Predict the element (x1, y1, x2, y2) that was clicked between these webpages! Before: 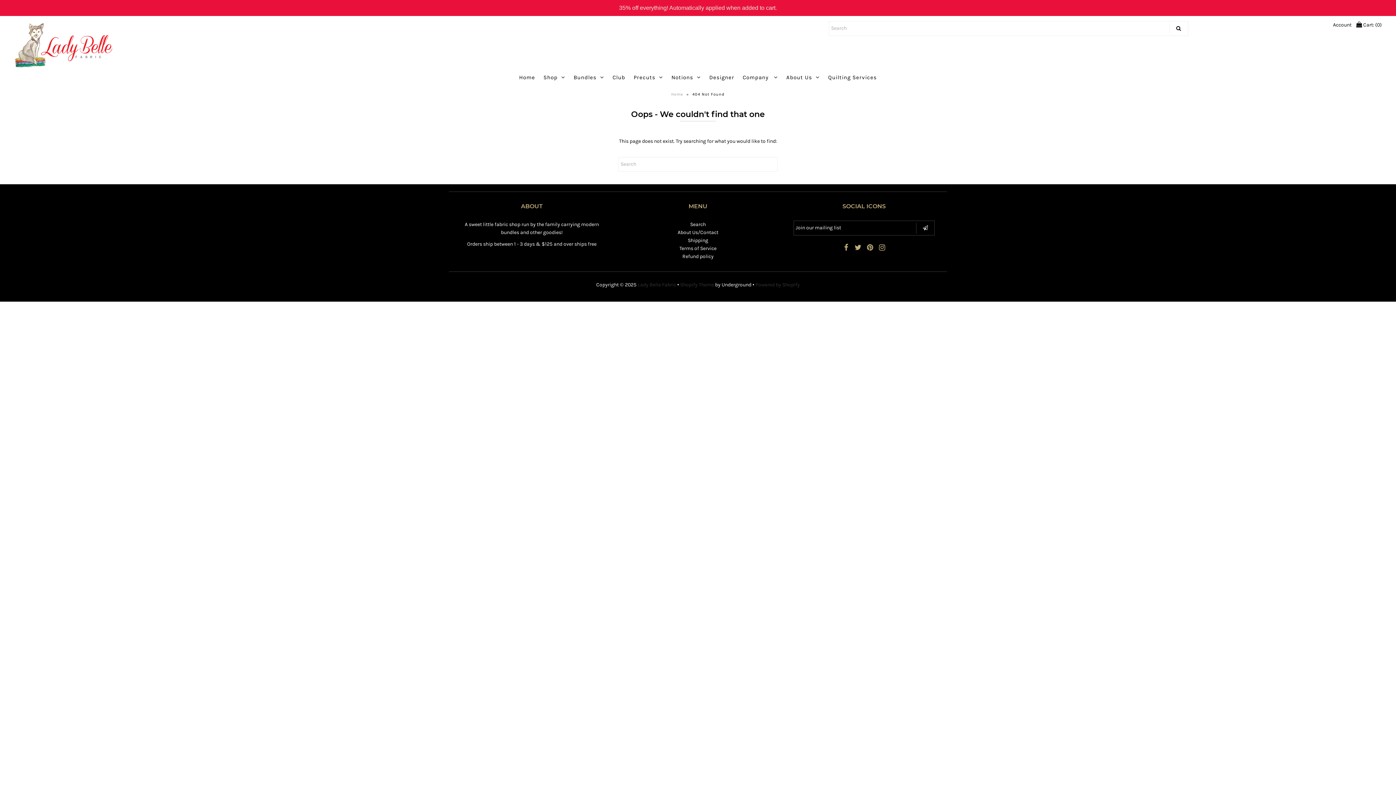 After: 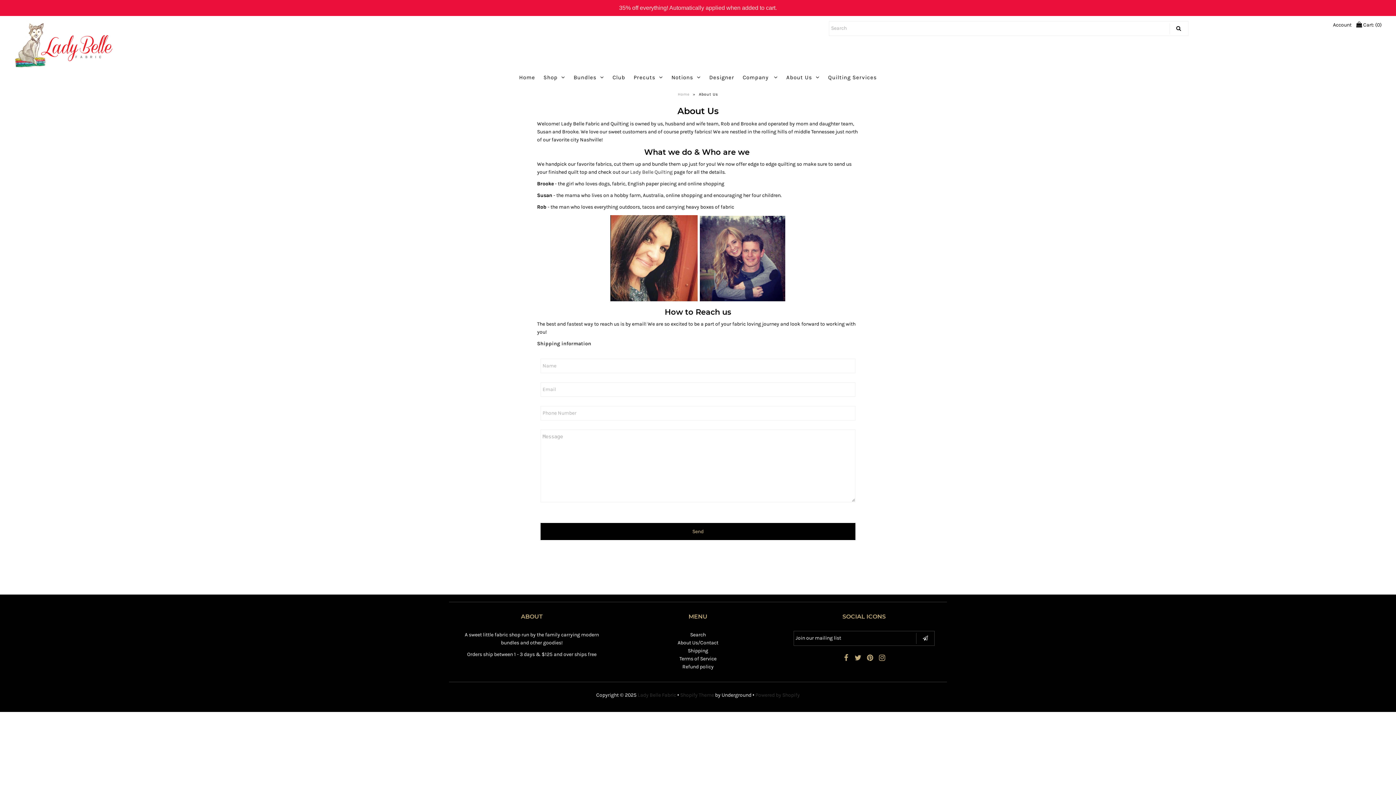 Action: label: About Us bbox: (782, 72, 823, 82)